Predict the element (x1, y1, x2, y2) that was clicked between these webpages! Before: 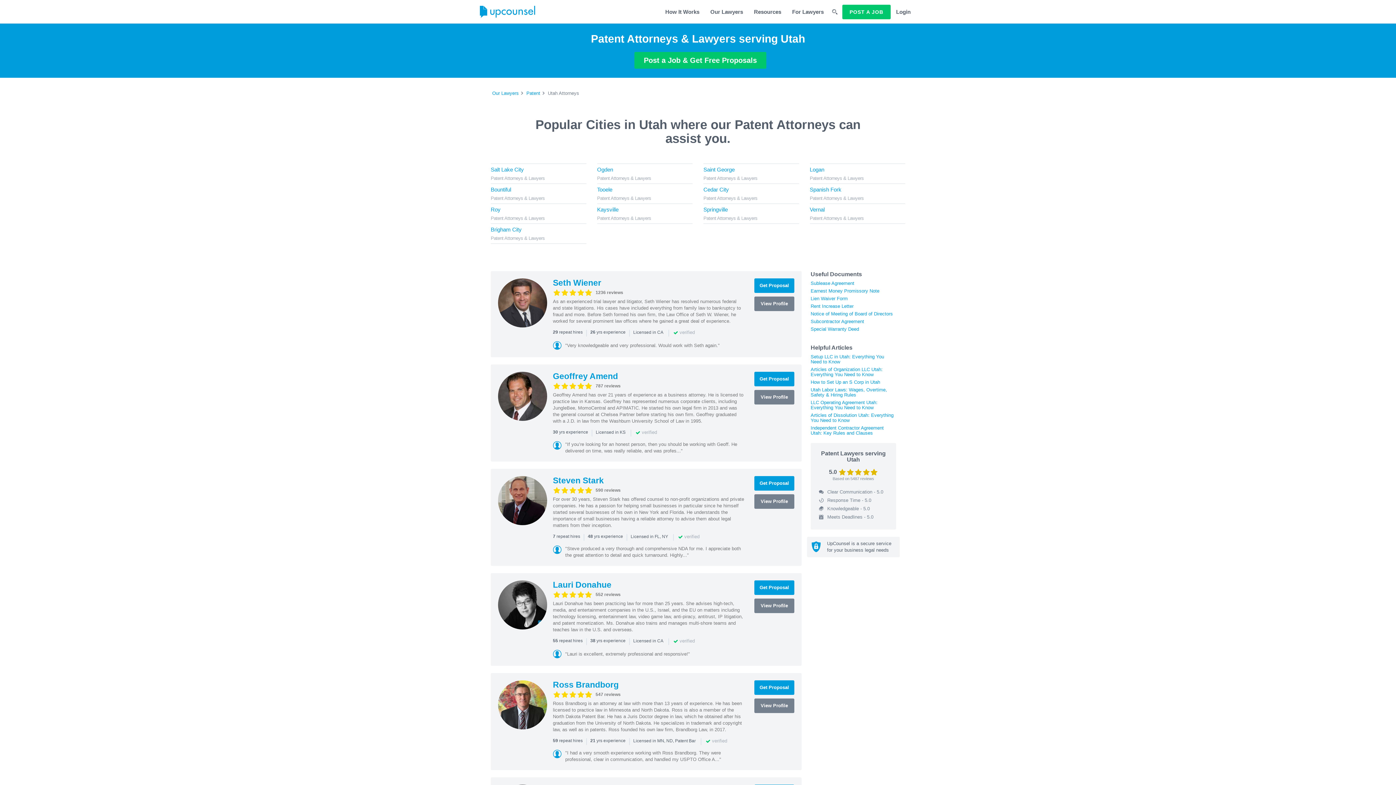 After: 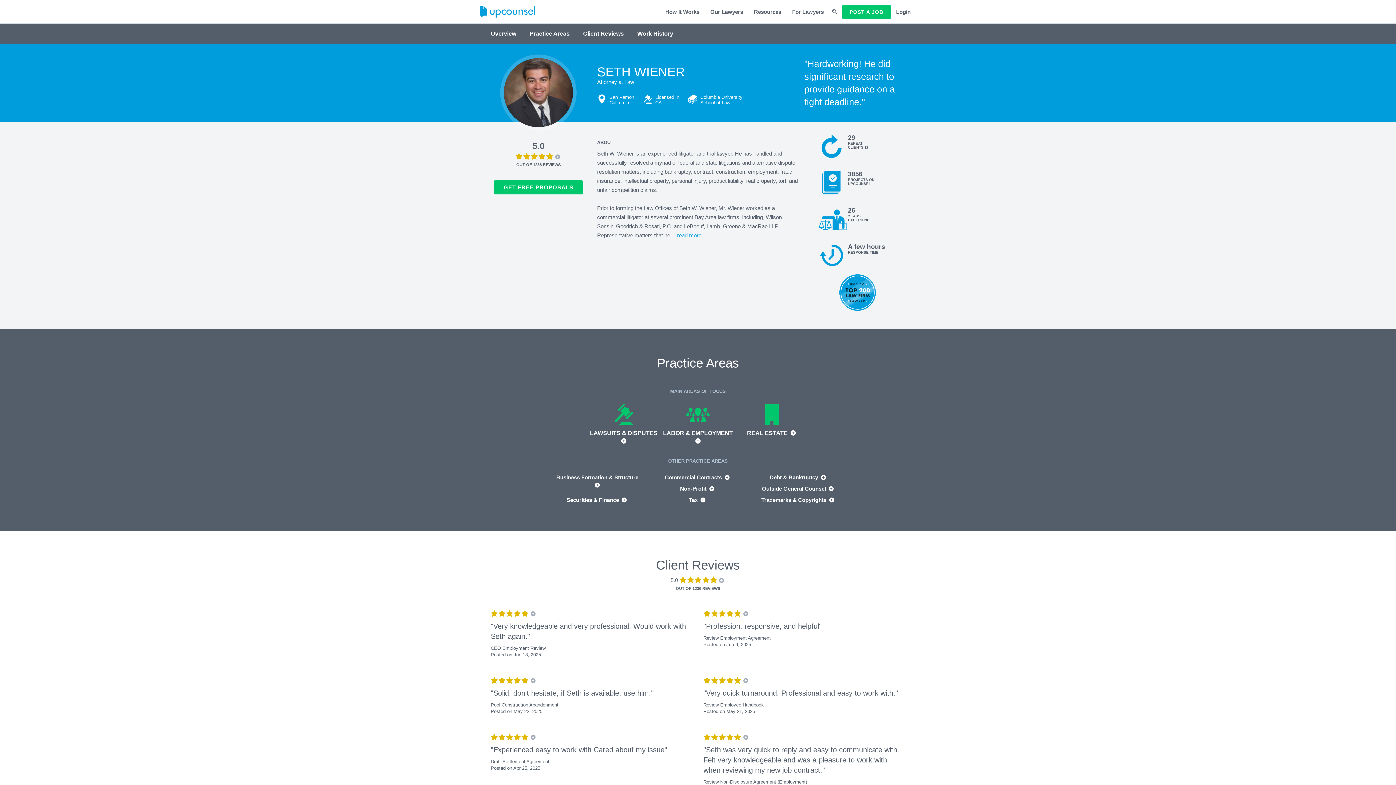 Action: bbox: (553, 278, 601, 287) label: Seth Wiener